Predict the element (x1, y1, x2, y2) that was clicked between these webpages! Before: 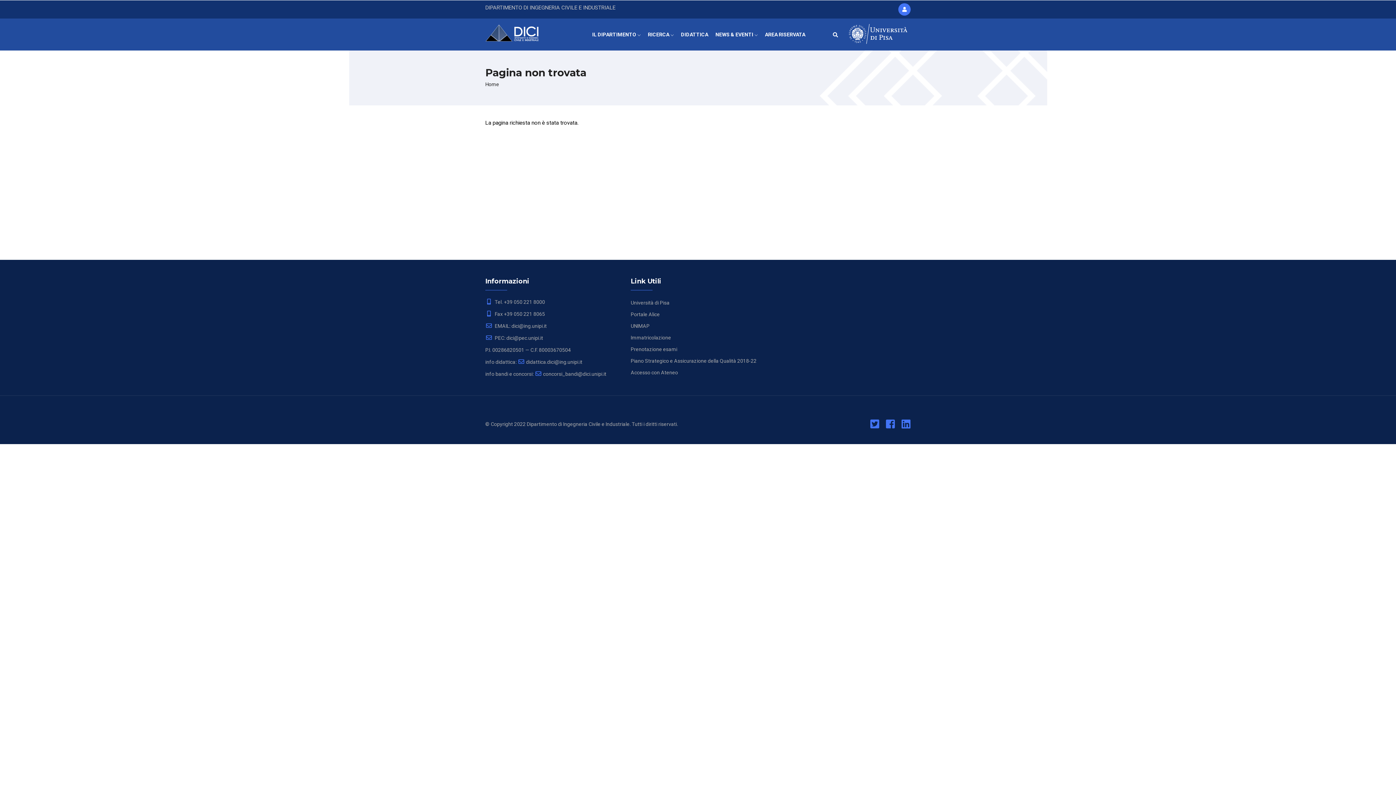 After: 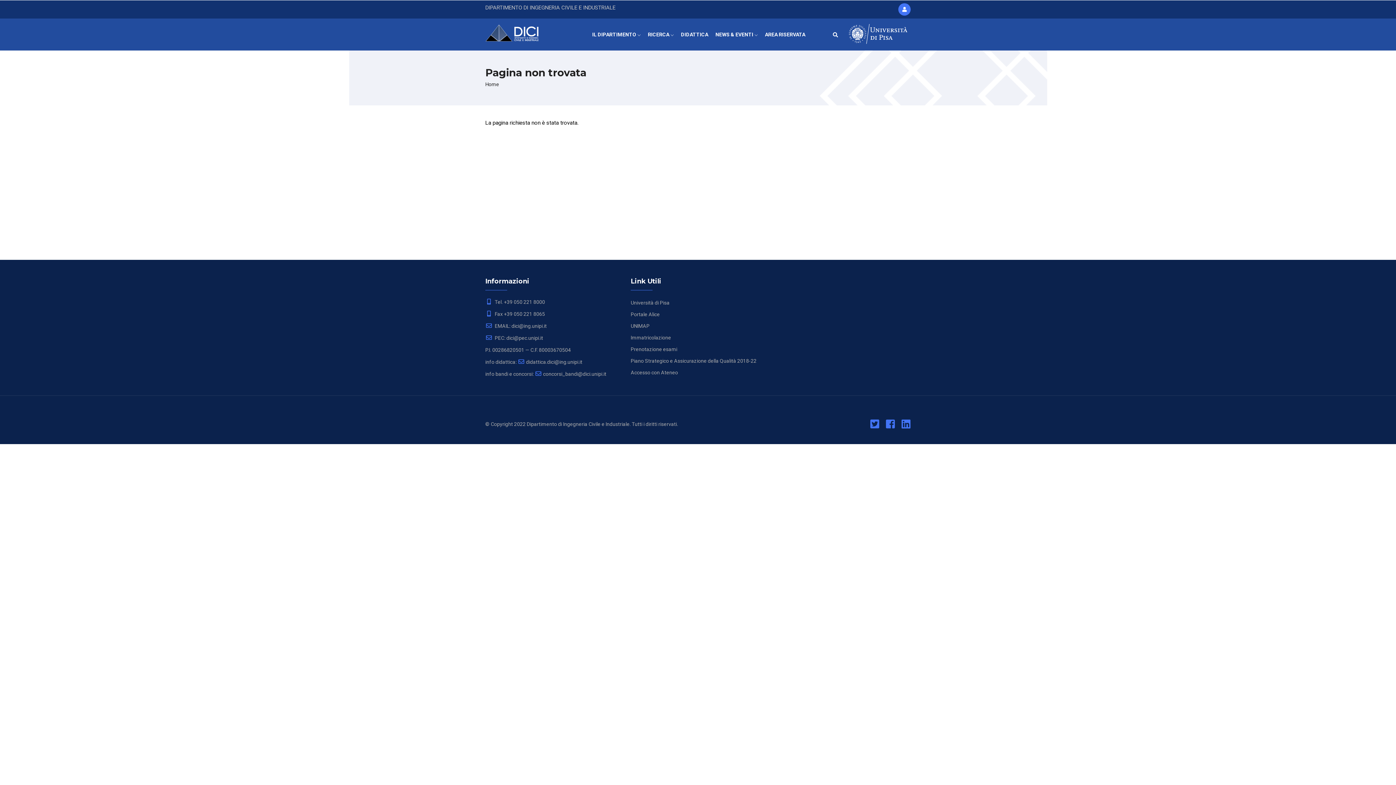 Action: bbox: (901, 423, 910, 429)